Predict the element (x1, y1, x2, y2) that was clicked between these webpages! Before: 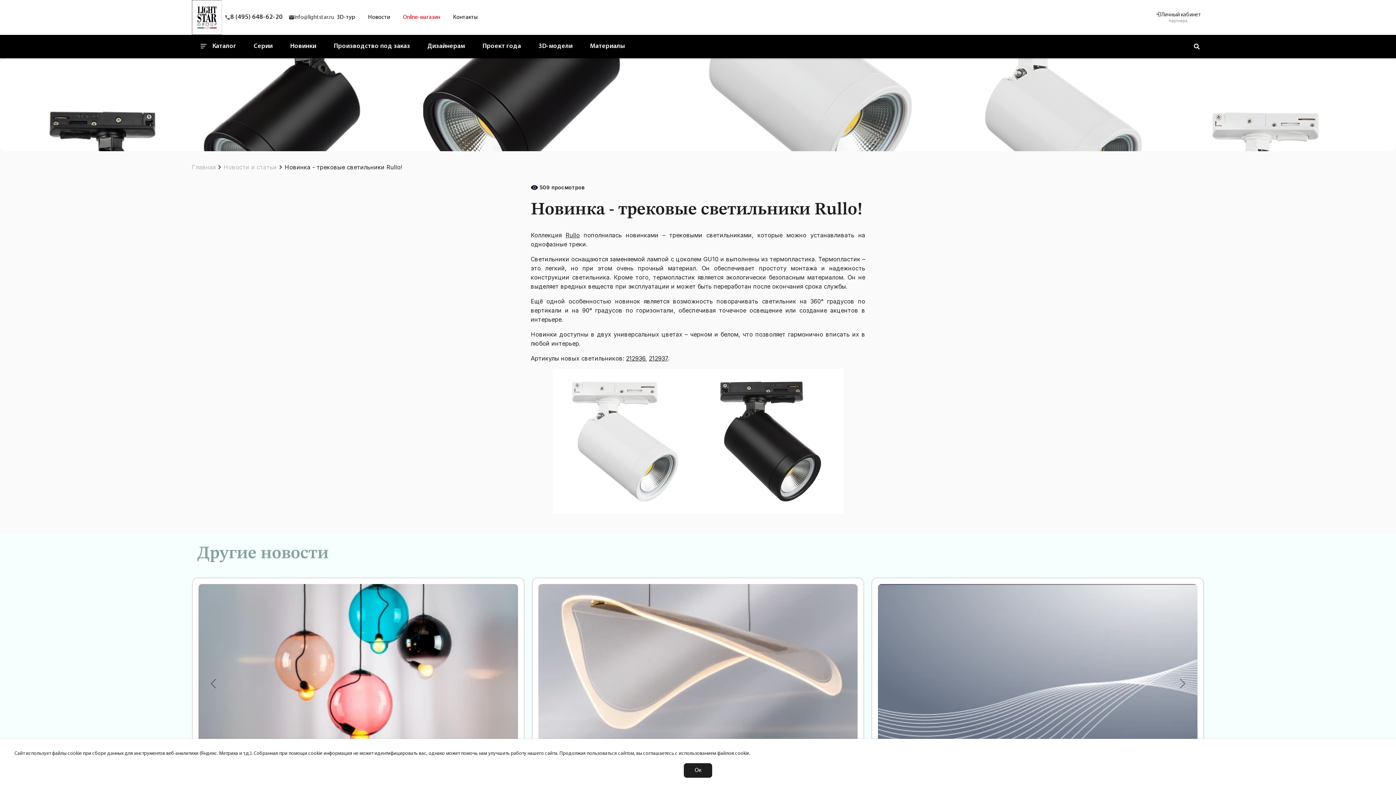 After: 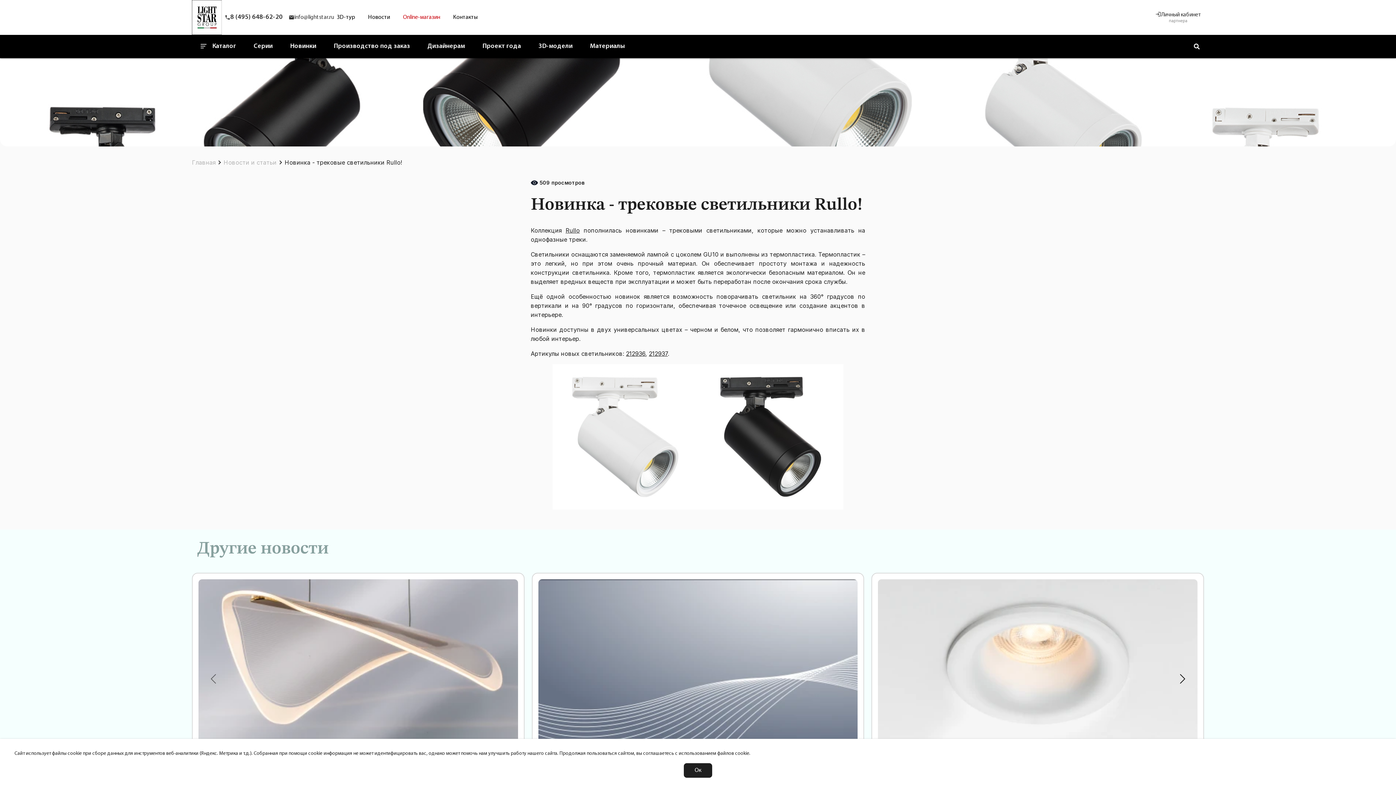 Action: bbox: (1106, 577, 1259, 790)